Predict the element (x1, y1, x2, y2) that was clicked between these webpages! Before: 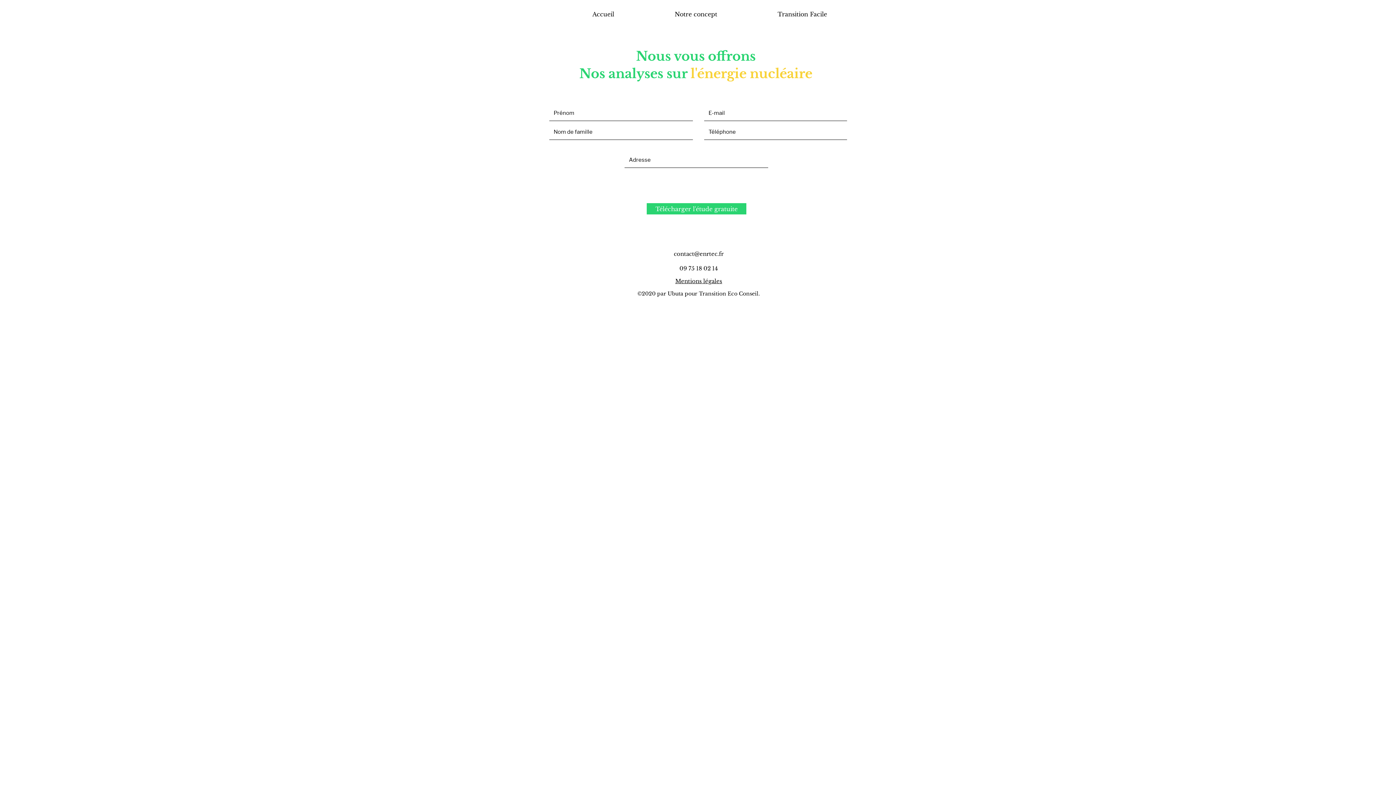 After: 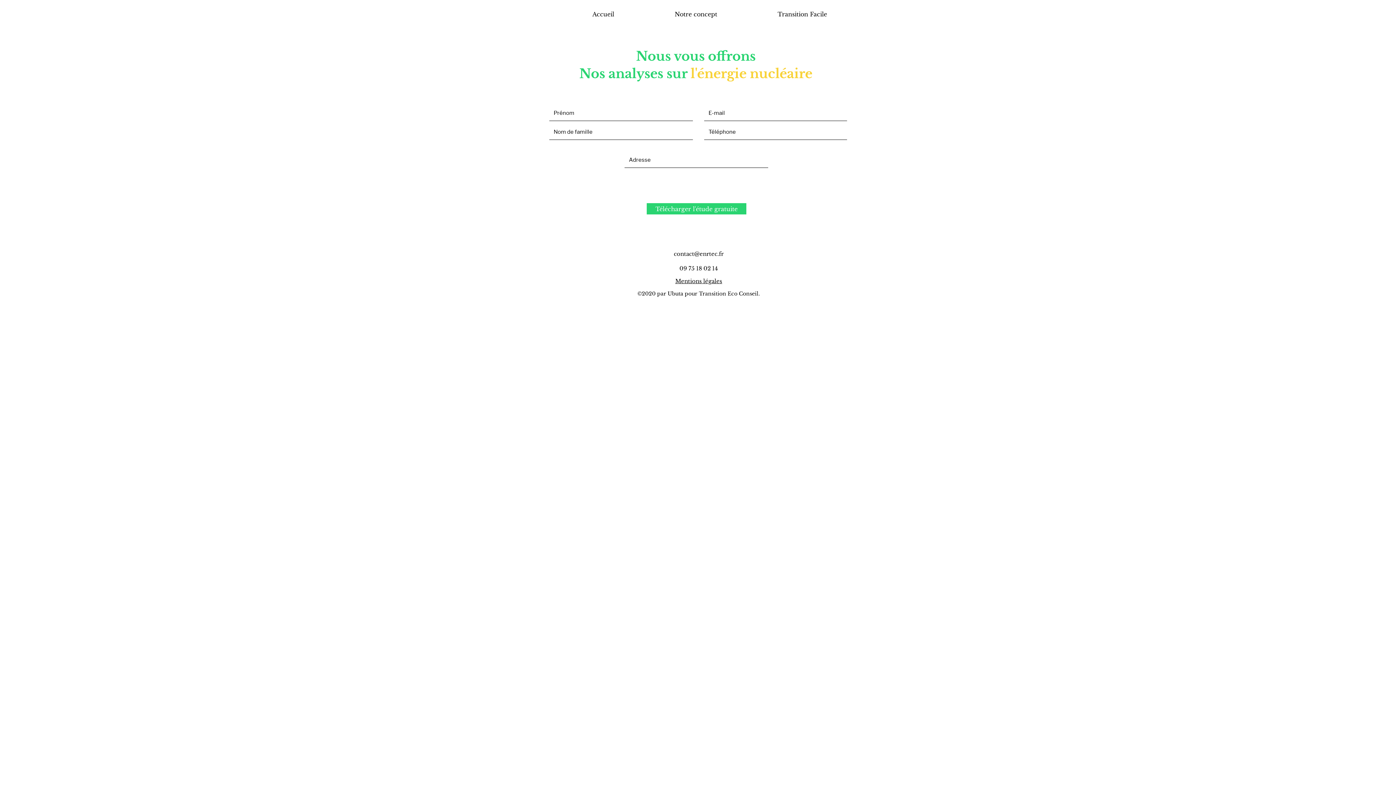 Action: label: contact@enrtec.fr bbox: (674, 250, 723, 257)